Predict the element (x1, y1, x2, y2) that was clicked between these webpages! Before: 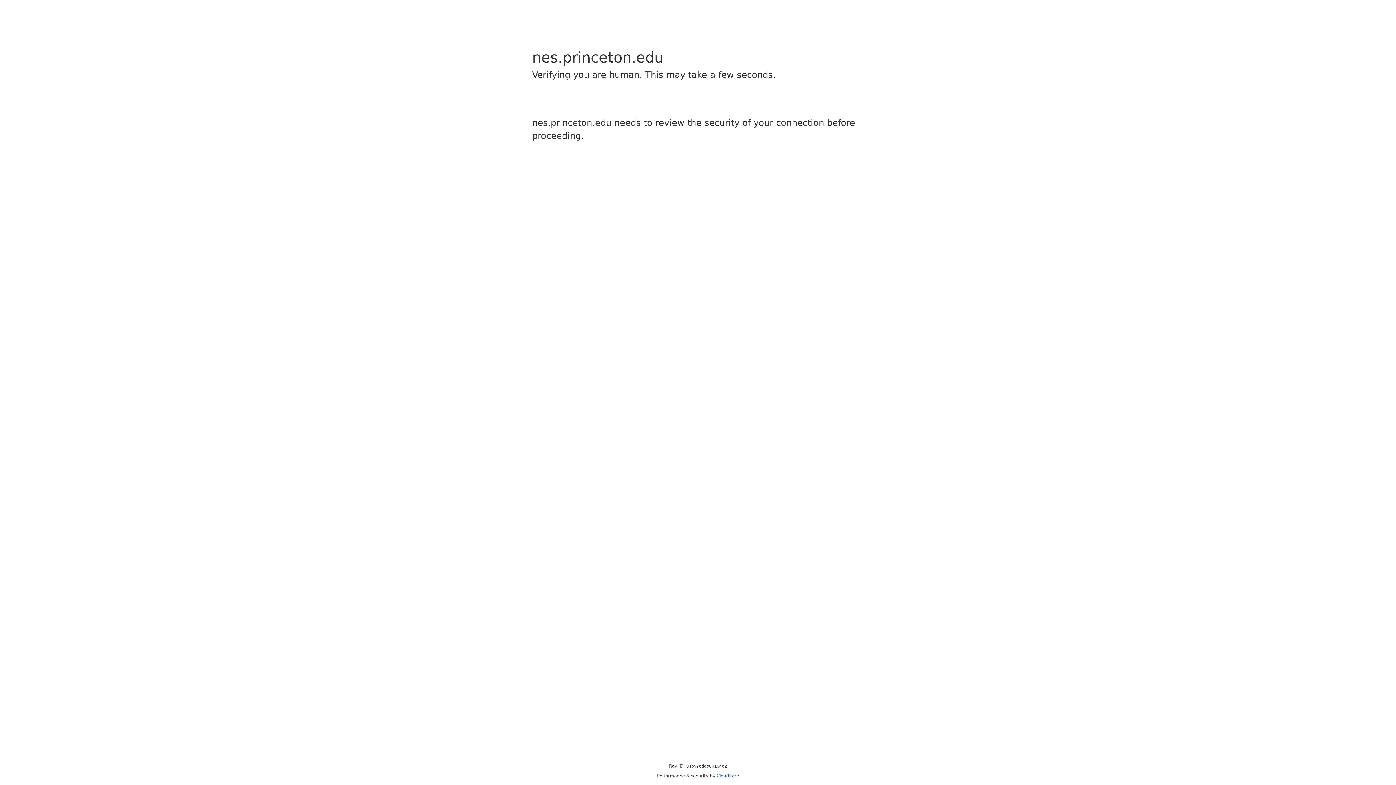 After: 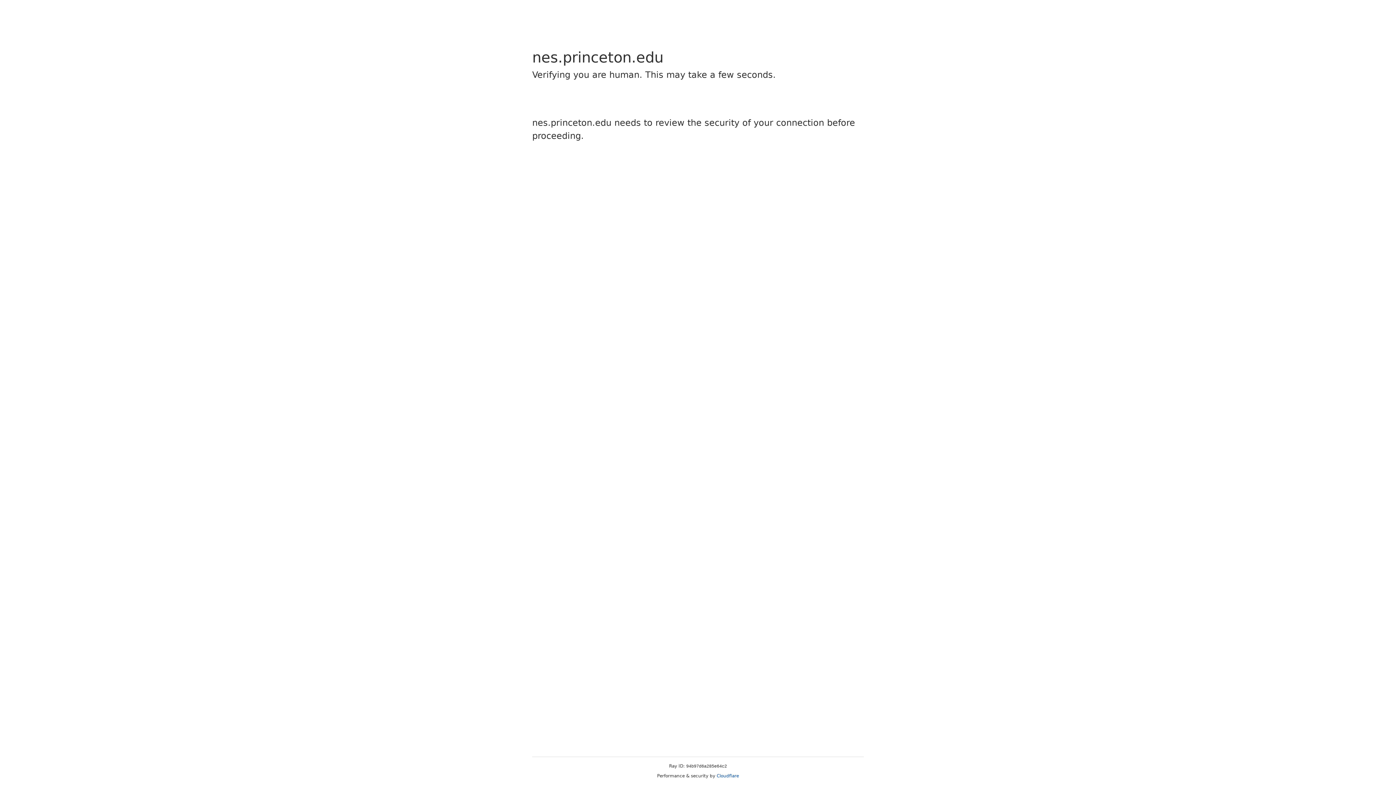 Action: bbox: (716, 773, 739, 778) label: Cloudflare